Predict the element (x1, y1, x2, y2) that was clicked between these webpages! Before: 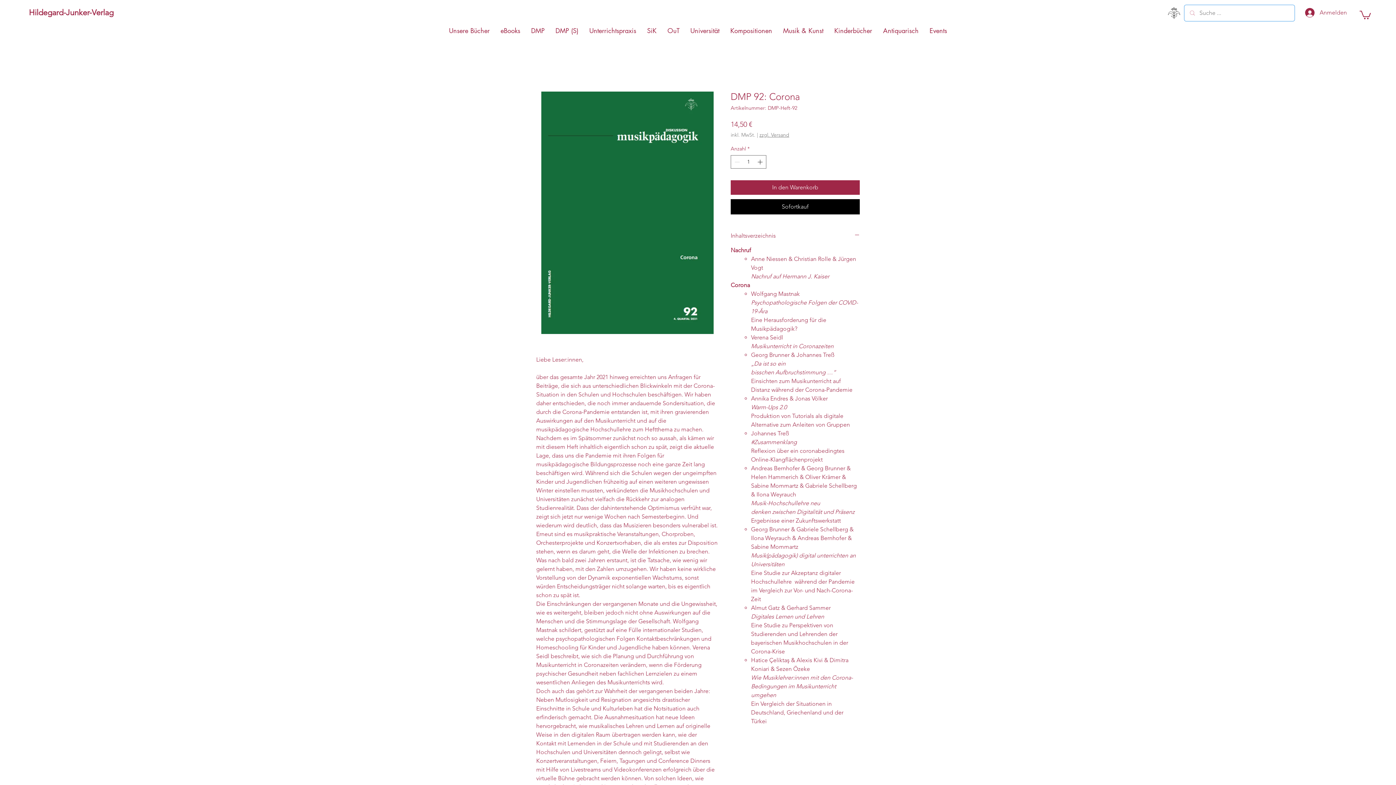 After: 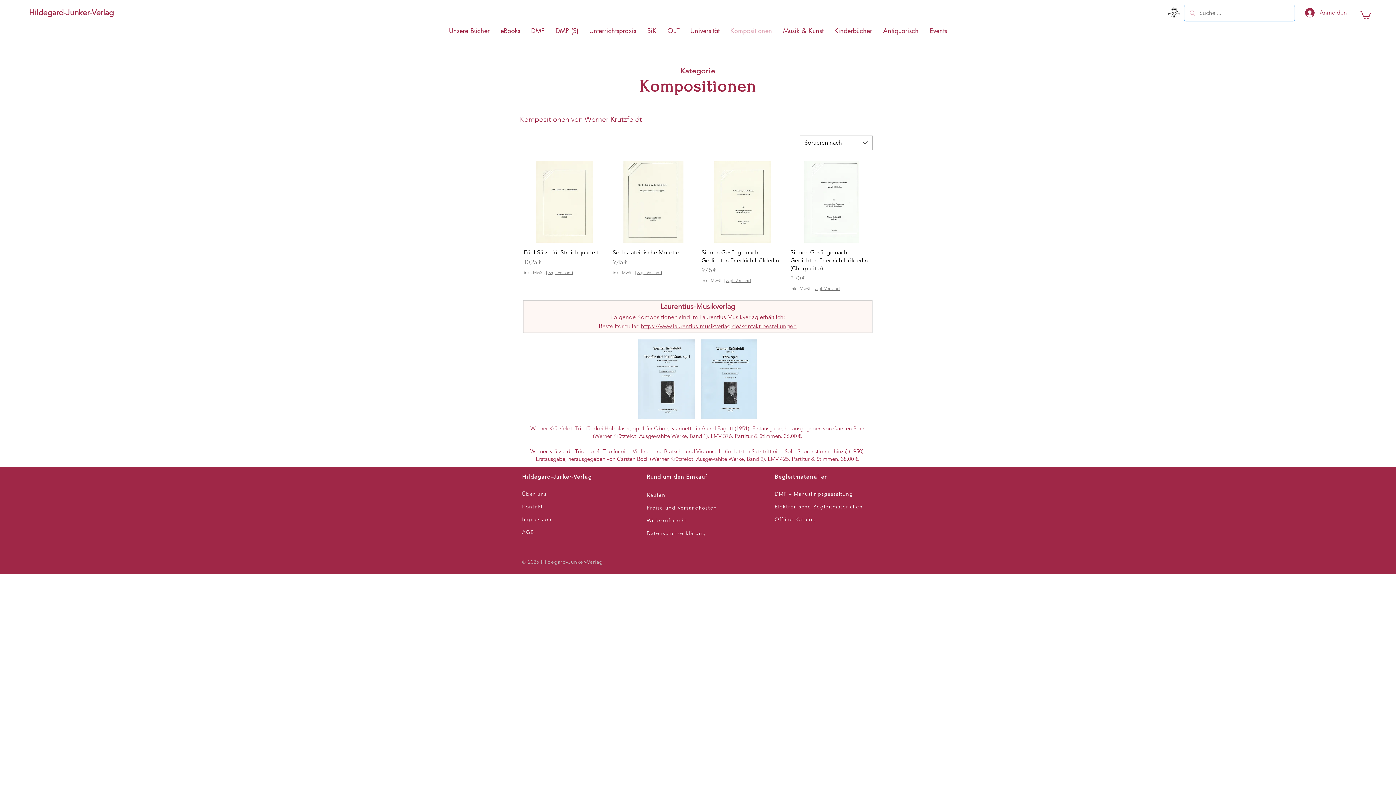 Action: bbox: (725, 21, 777, 39) label: Kompositionen